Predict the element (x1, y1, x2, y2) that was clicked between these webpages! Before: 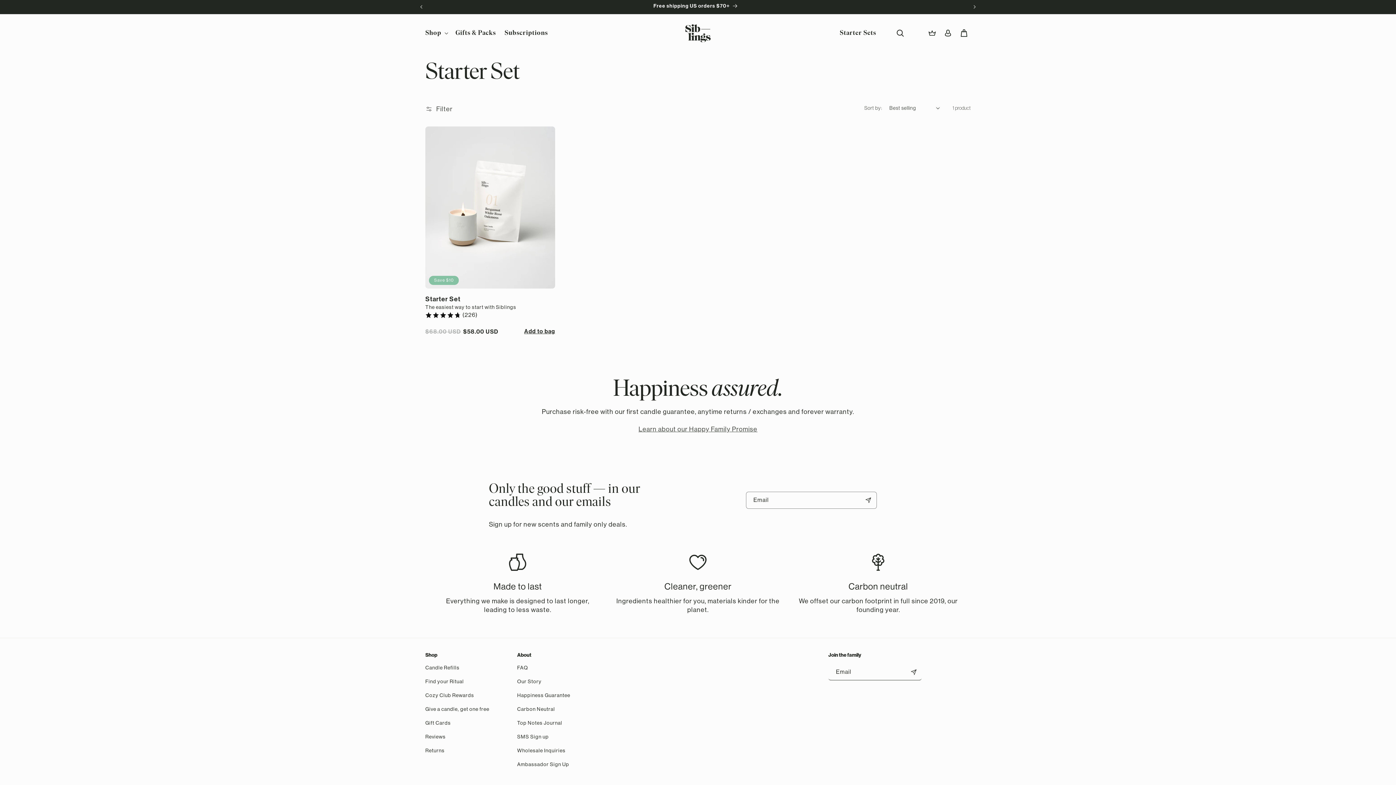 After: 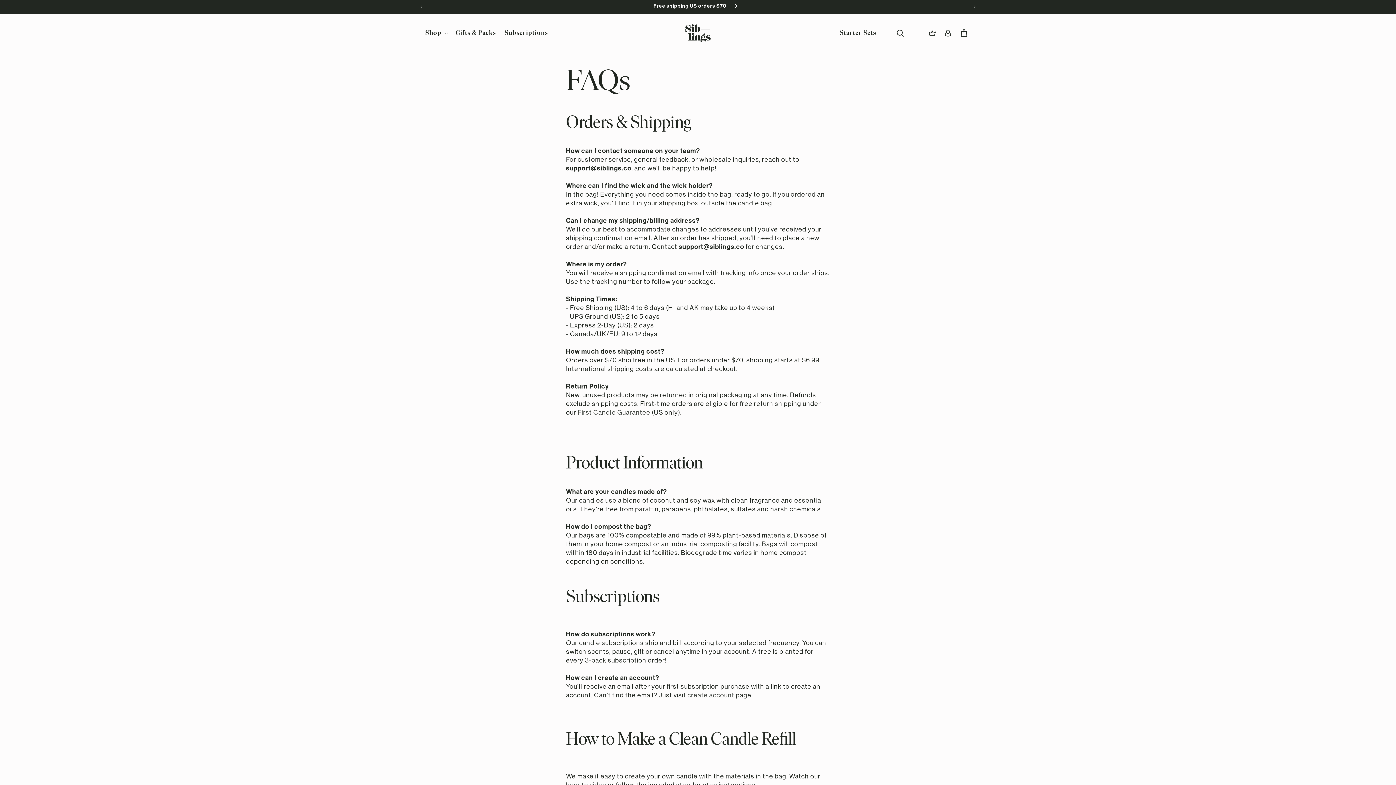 Action: bbox: (517, 664, 528, 674) label: FAQ